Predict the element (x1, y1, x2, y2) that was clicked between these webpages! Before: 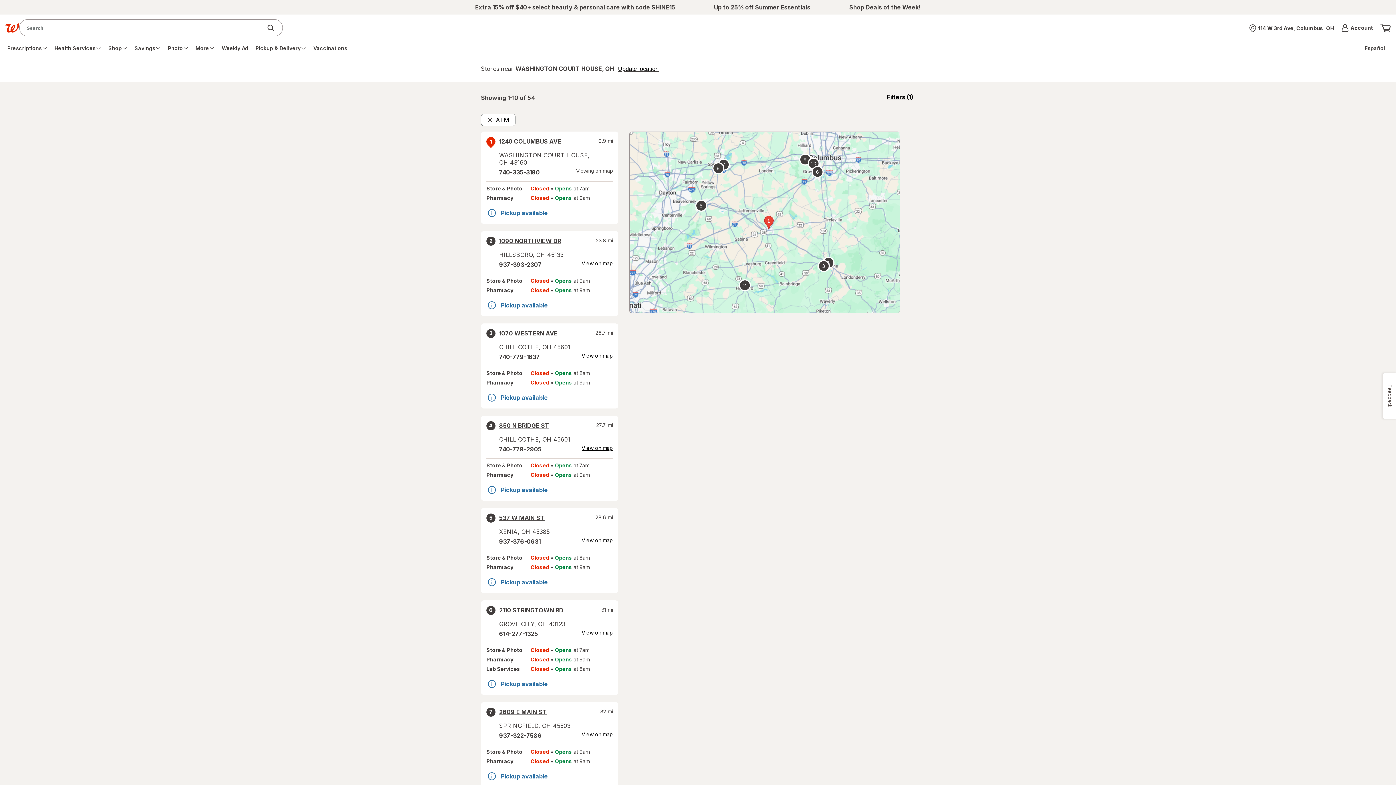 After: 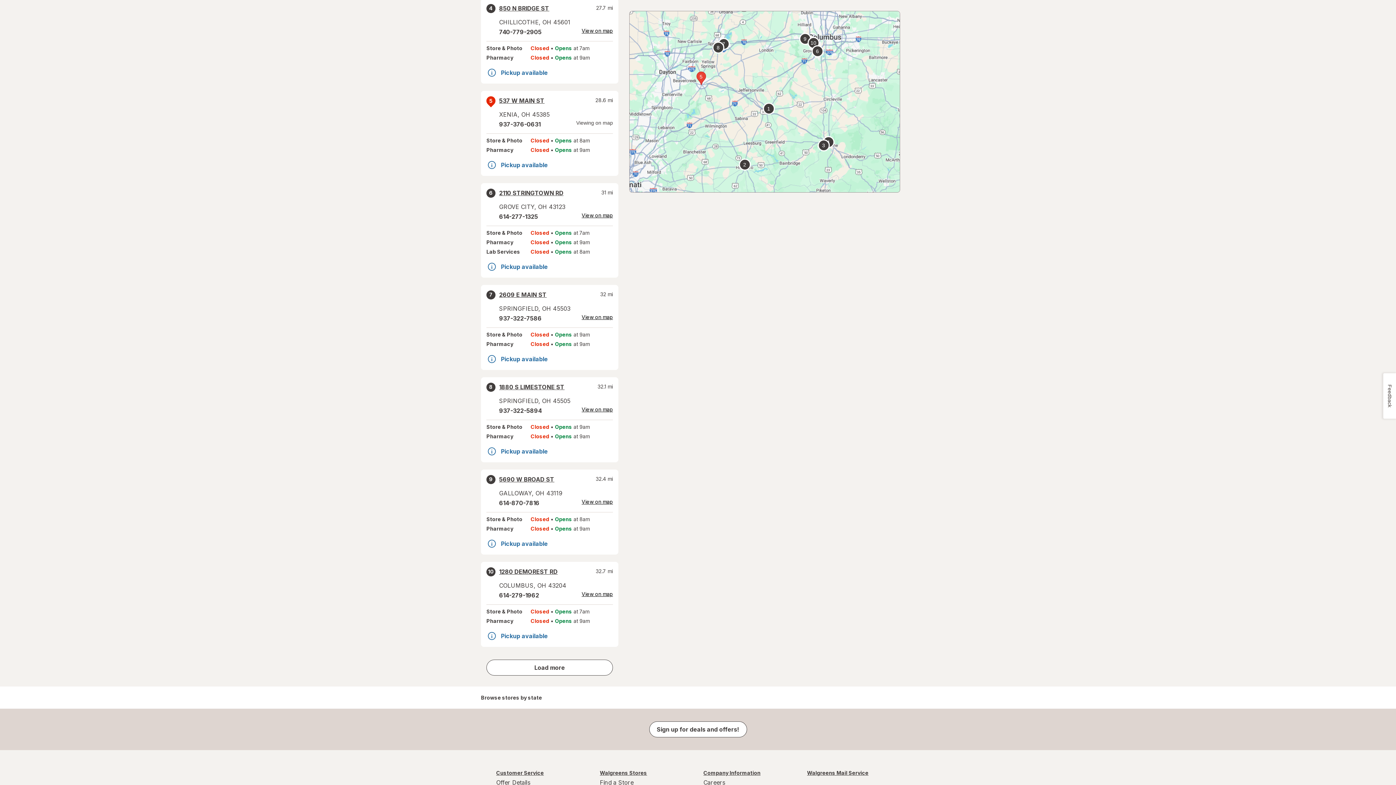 Action: bbox: (581, 537, 613, 546) label: View on map